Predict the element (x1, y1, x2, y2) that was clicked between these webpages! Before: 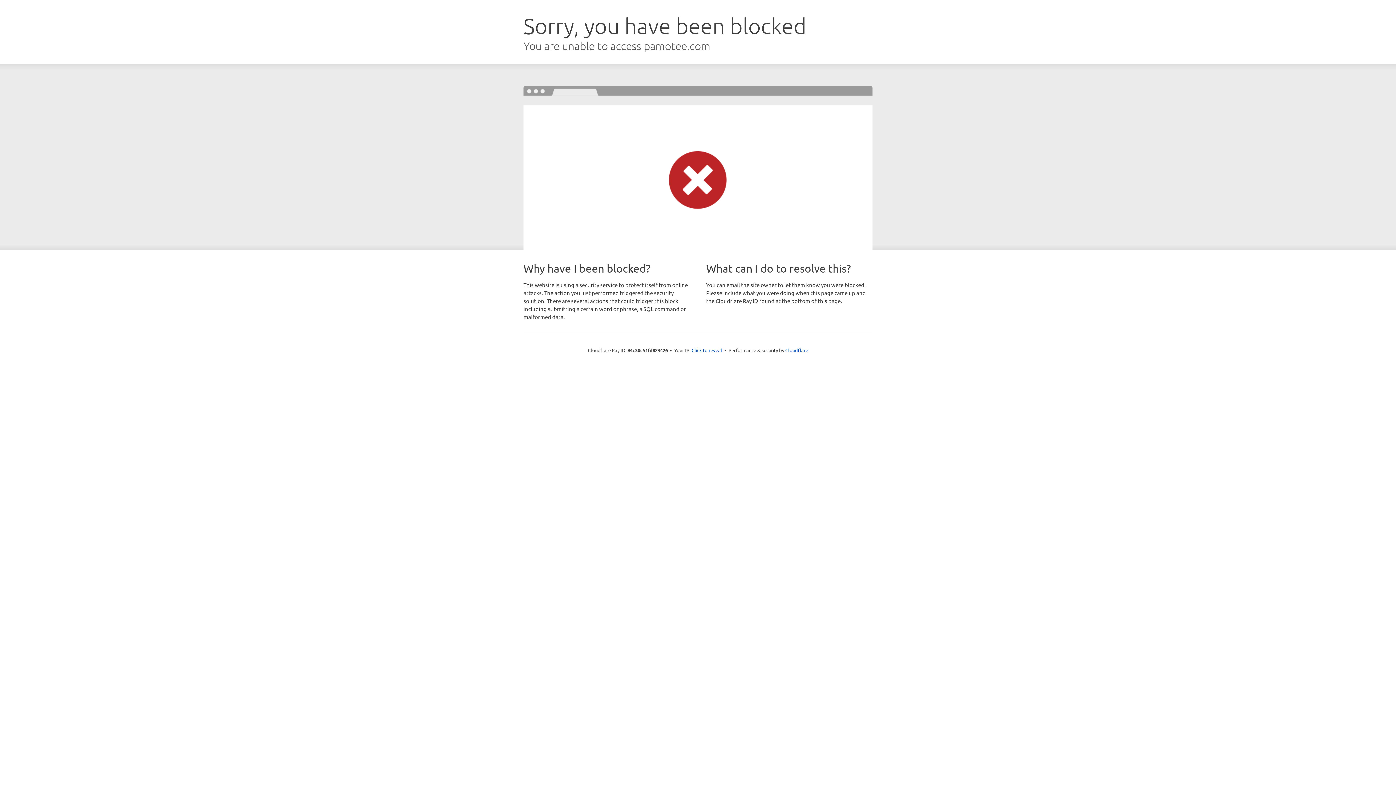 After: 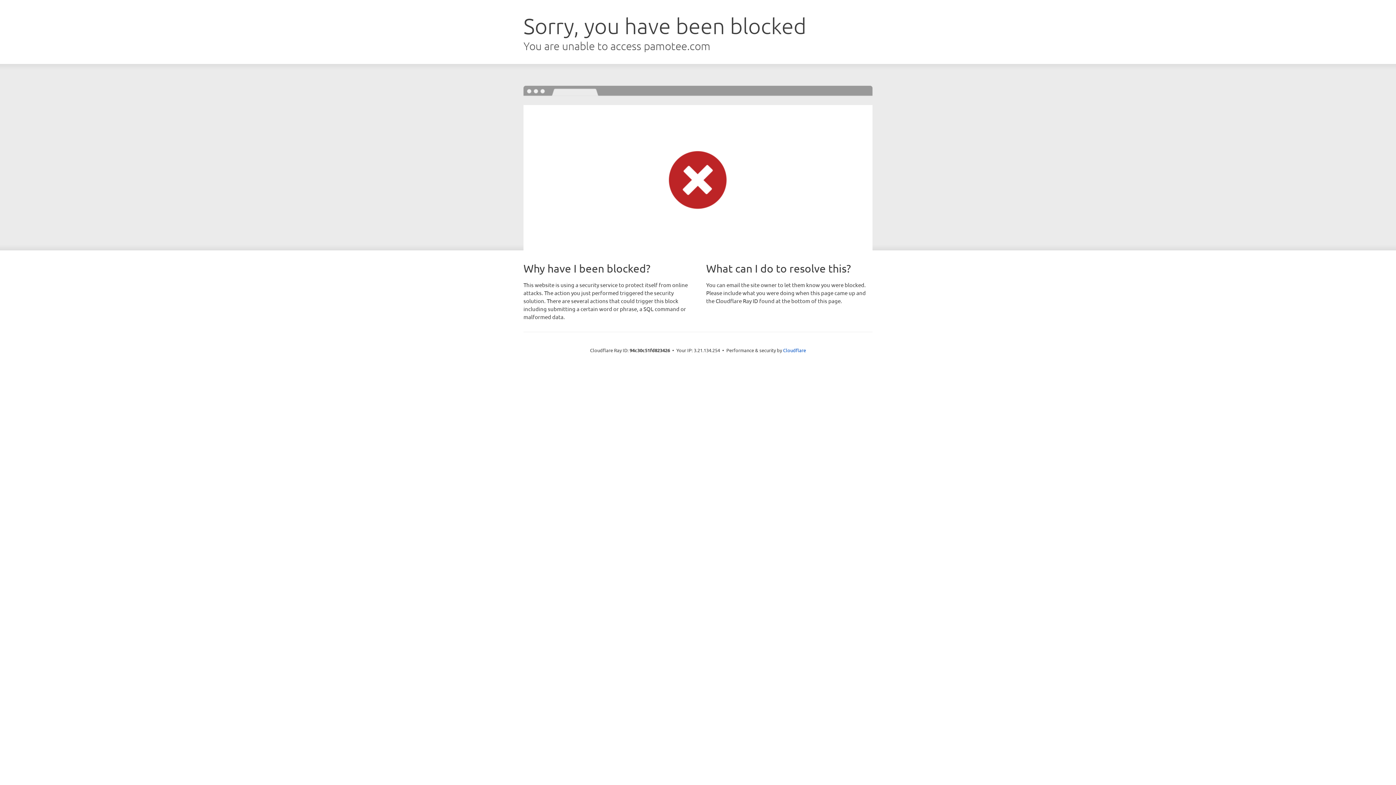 Action: bbox: (691, 346, 722, 353) label: Click to reveal